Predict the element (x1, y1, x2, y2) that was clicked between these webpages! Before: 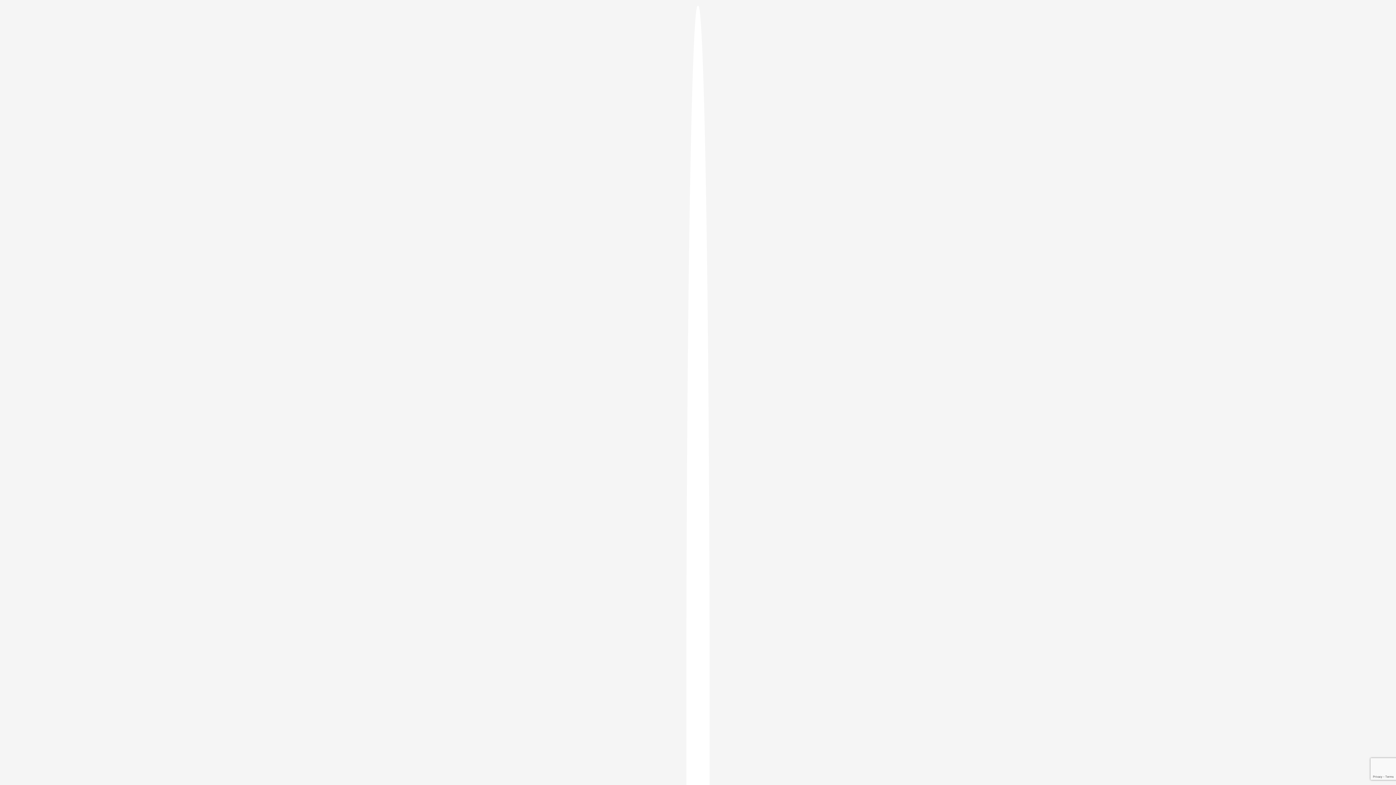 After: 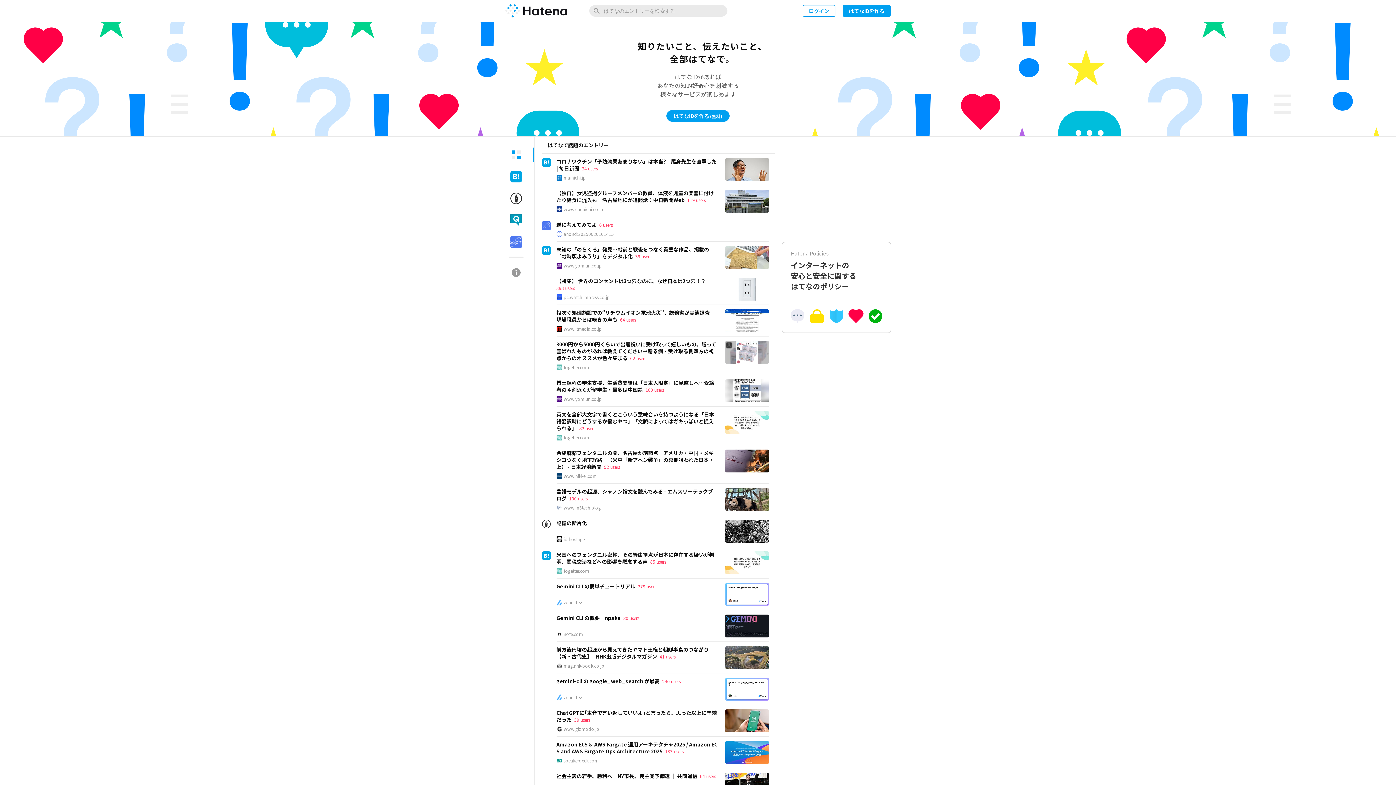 Action: bbox: (686, 5, 709, 1405)